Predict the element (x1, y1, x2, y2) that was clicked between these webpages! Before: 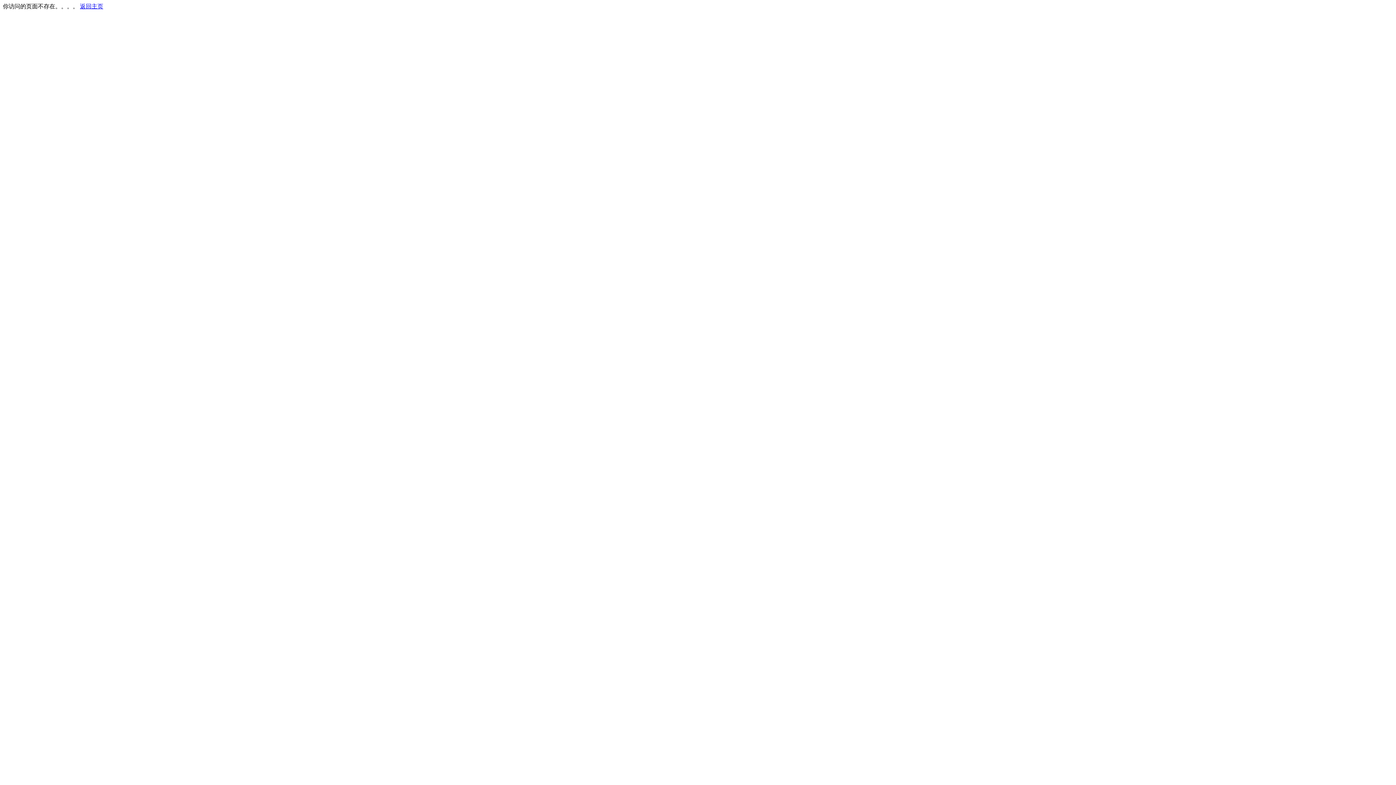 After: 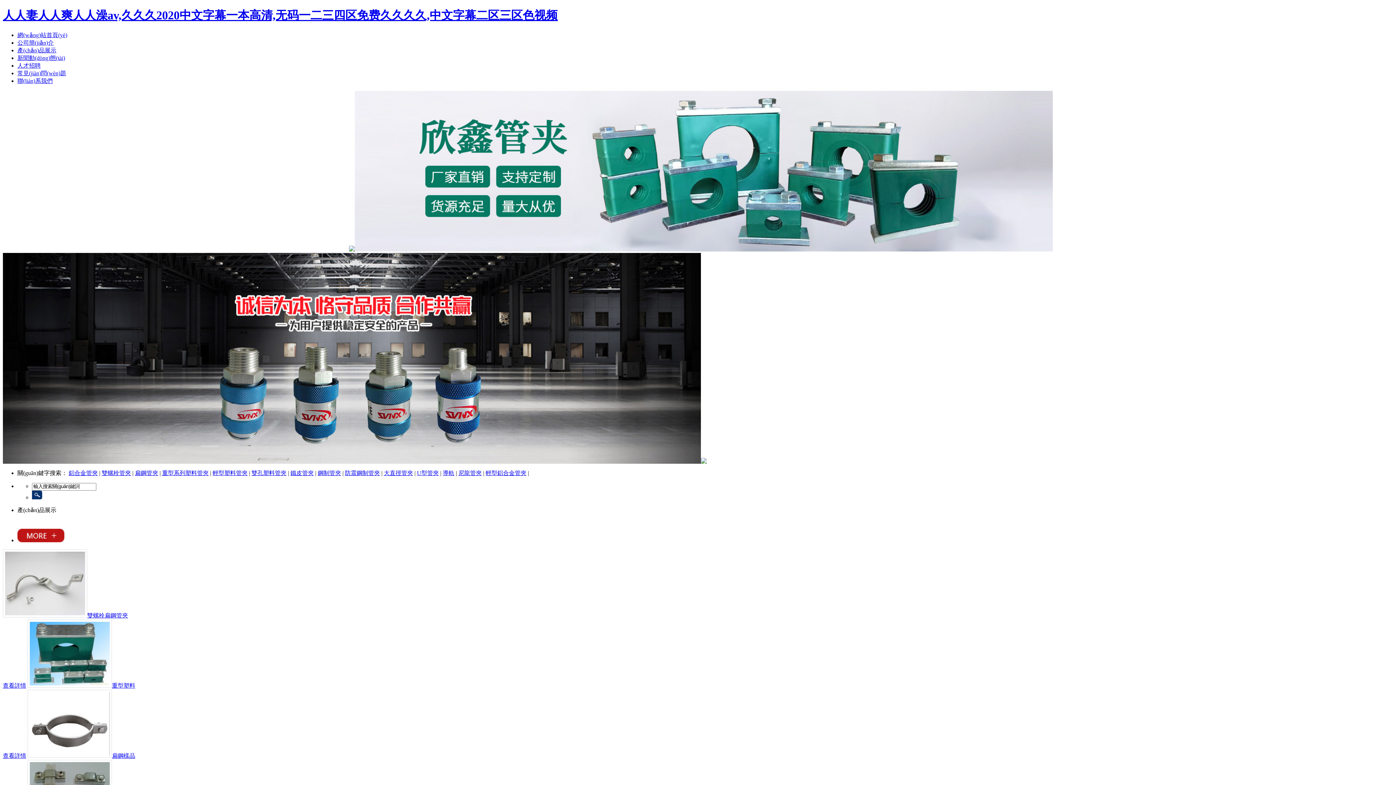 Action: bbox: (80, 3, 103, 9) label: 返回主页